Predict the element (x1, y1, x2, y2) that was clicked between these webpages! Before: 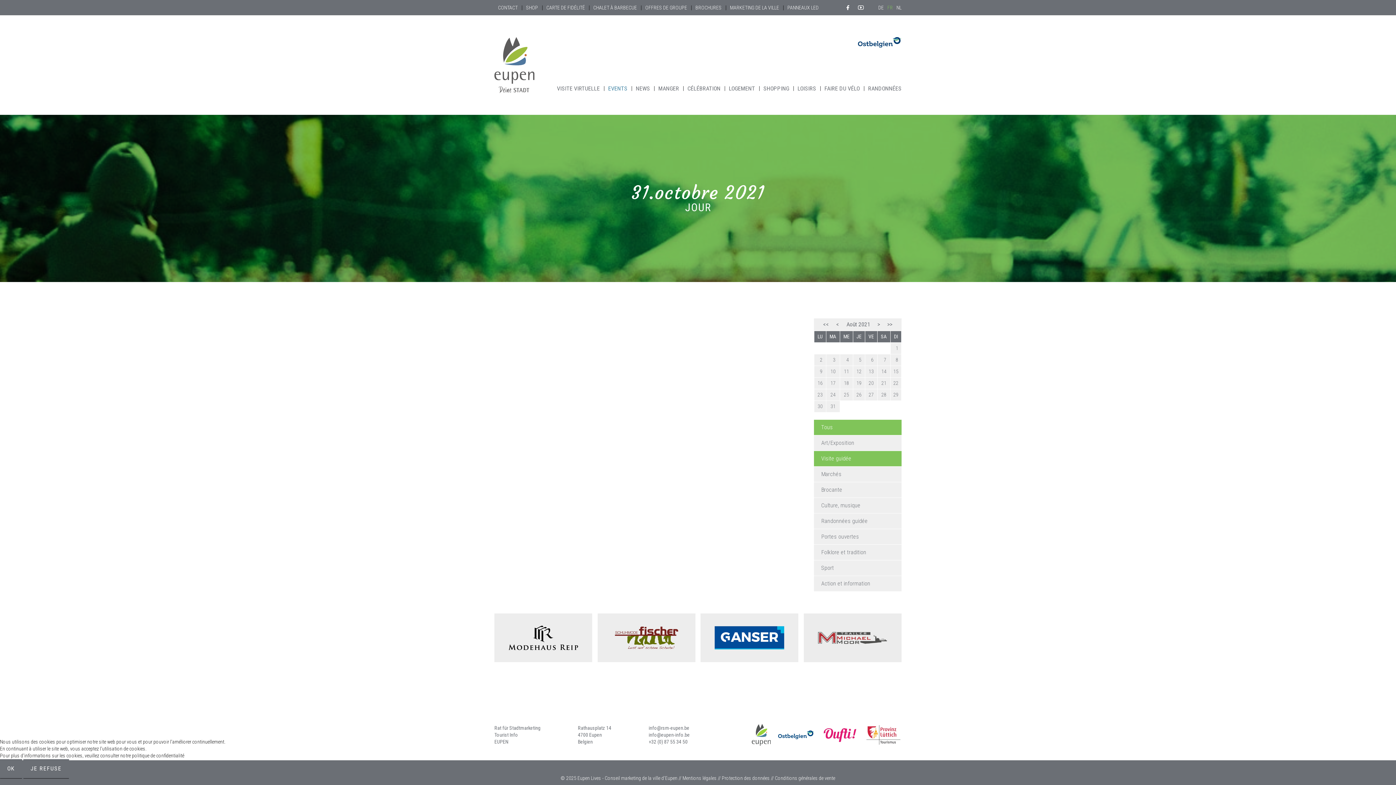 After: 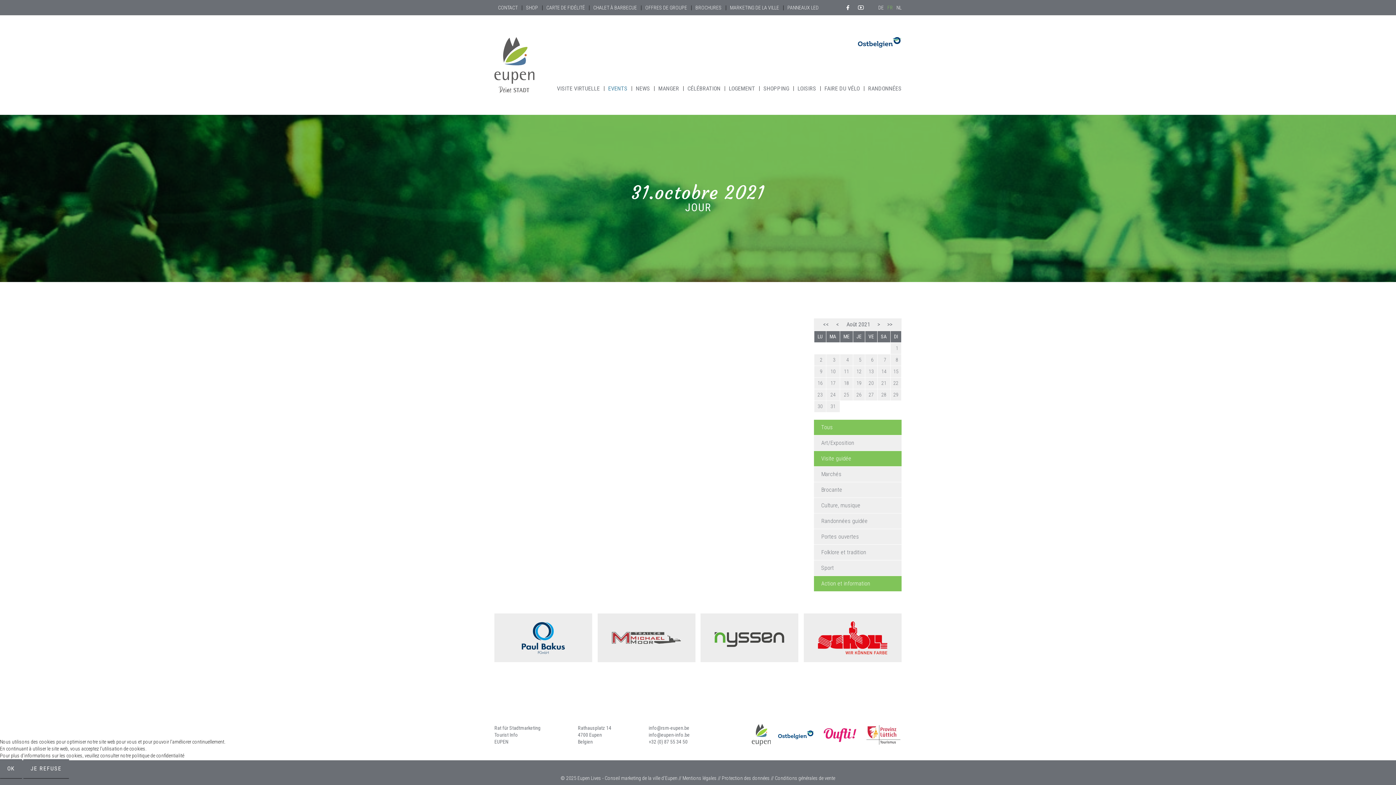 Action: label: Action et information bbox: (814, 576, 901, 591)